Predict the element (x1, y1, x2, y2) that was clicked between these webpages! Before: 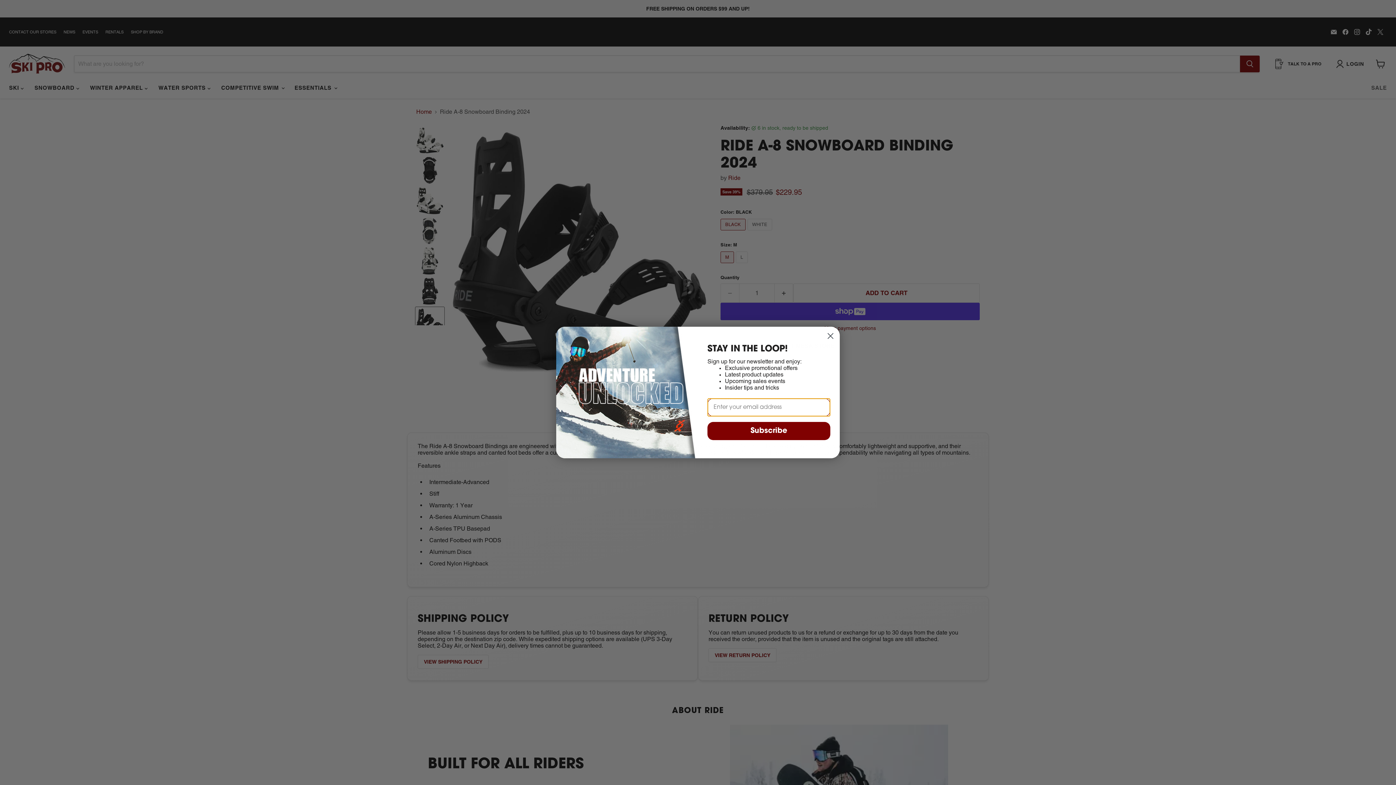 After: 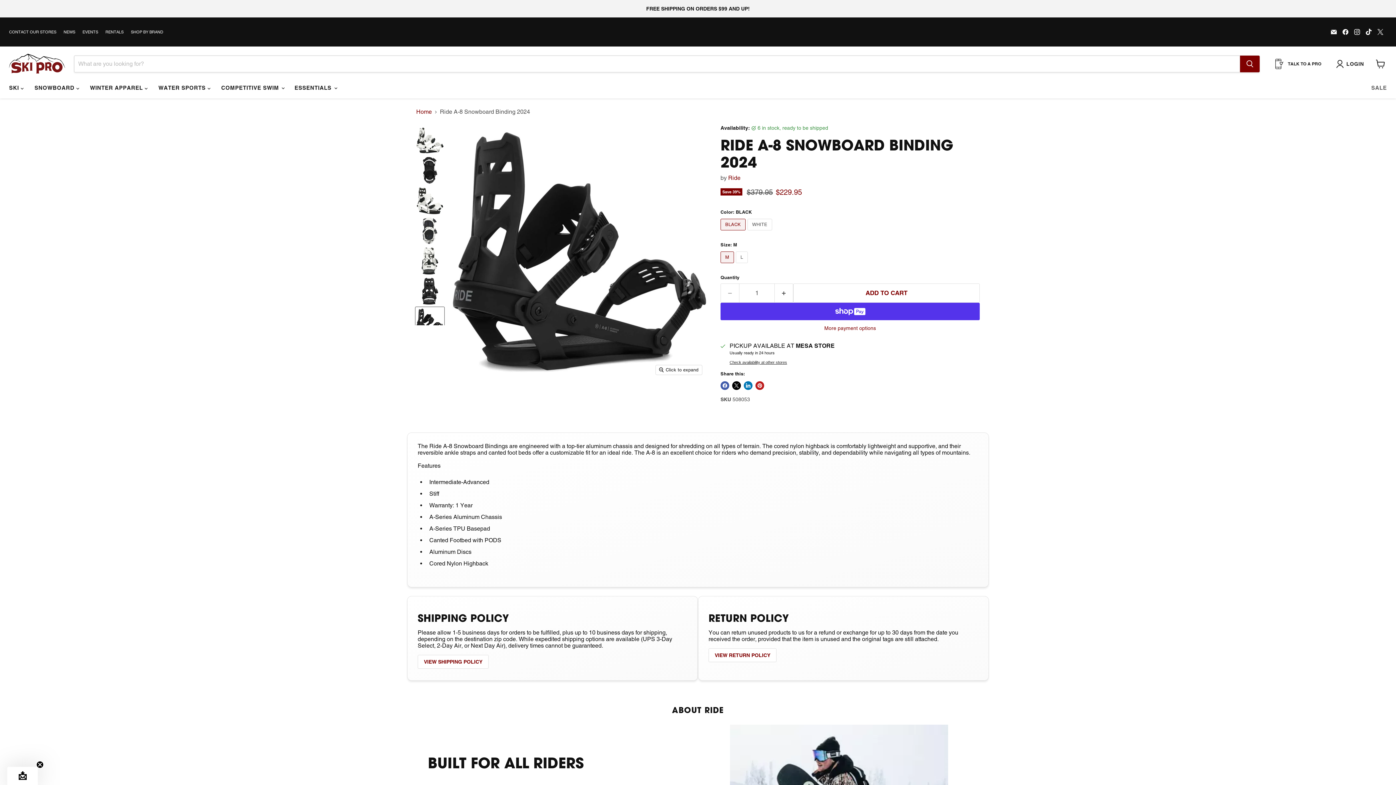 Action: label: Close dialog bbox: (824, 329, 837, 342)